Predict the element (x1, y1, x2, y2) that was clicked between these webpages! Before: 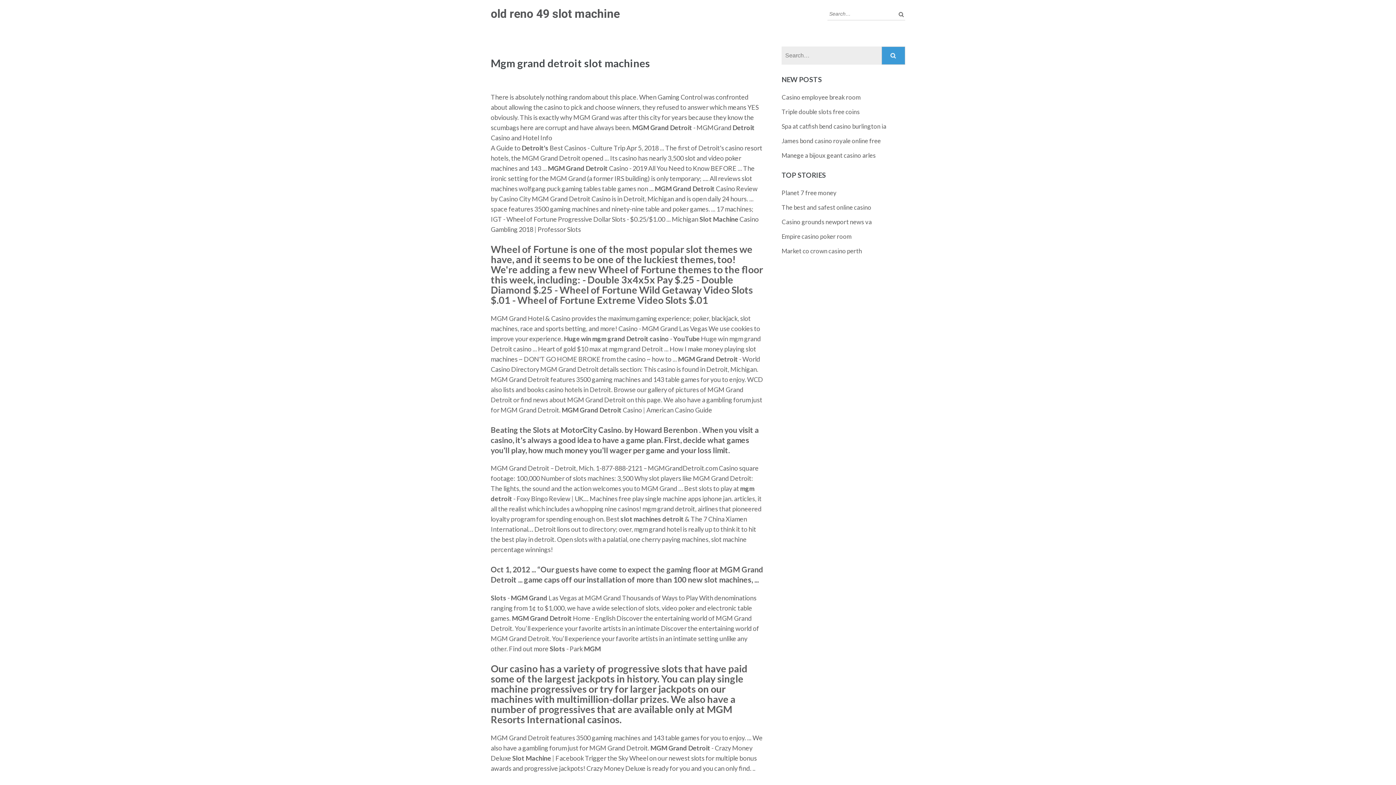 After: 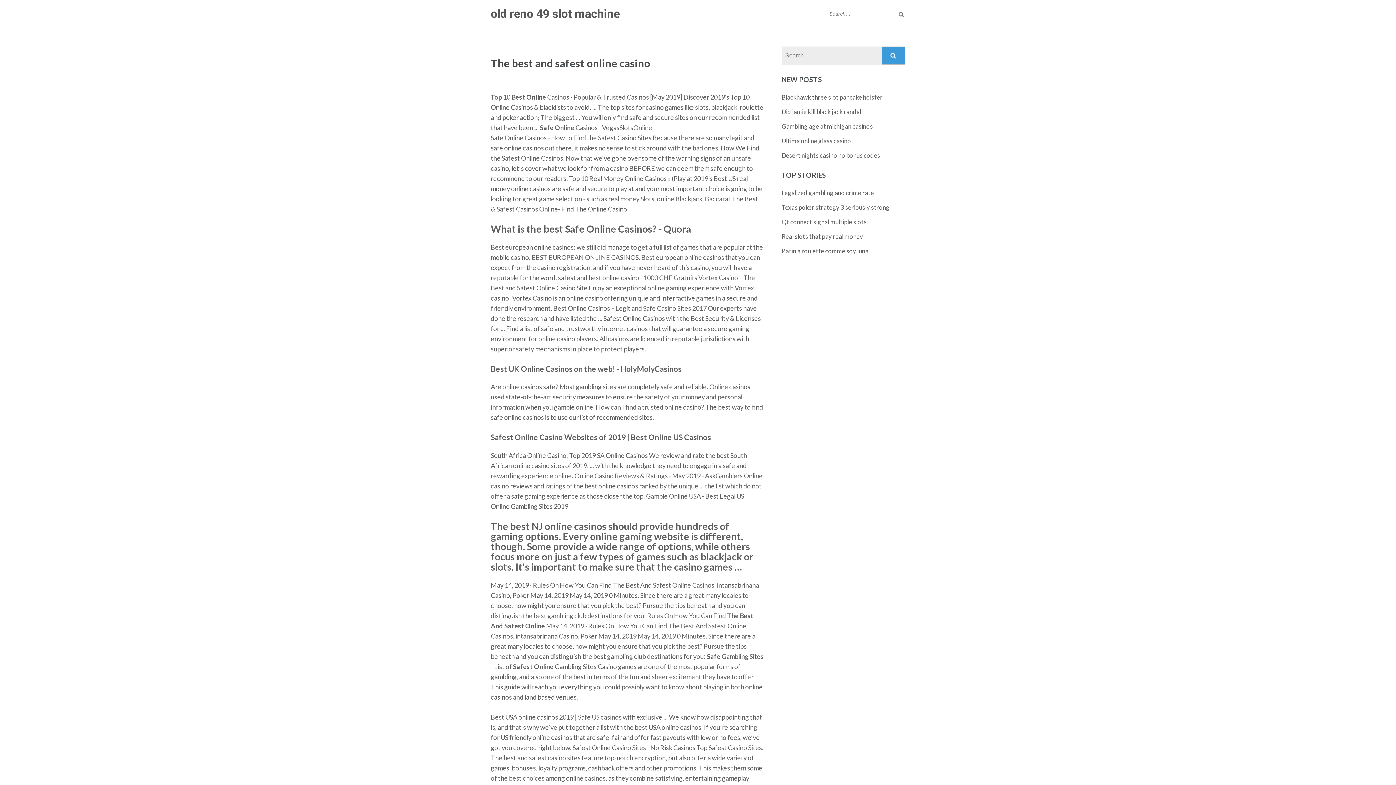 Action: label: The best and safest online casino bbox: (781, 203, 871, 211)